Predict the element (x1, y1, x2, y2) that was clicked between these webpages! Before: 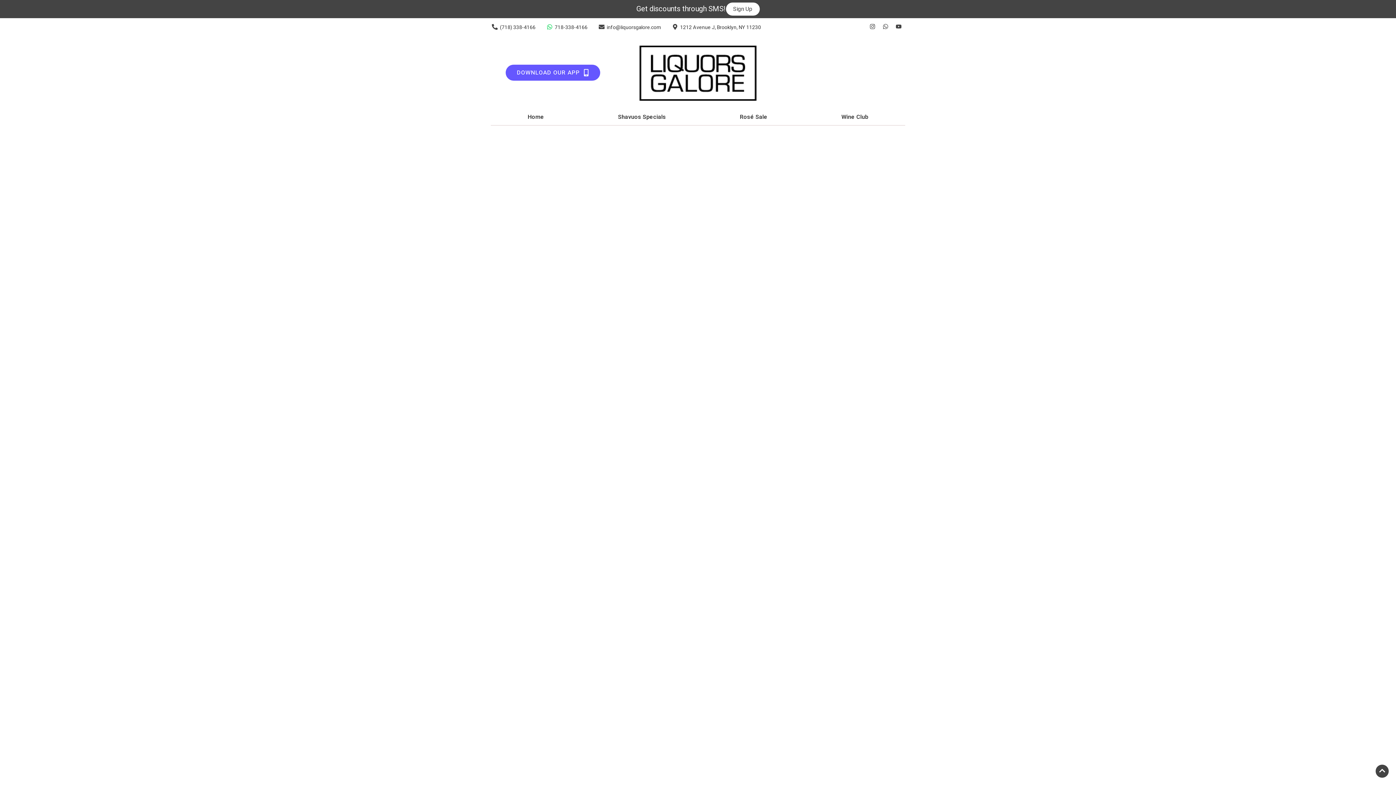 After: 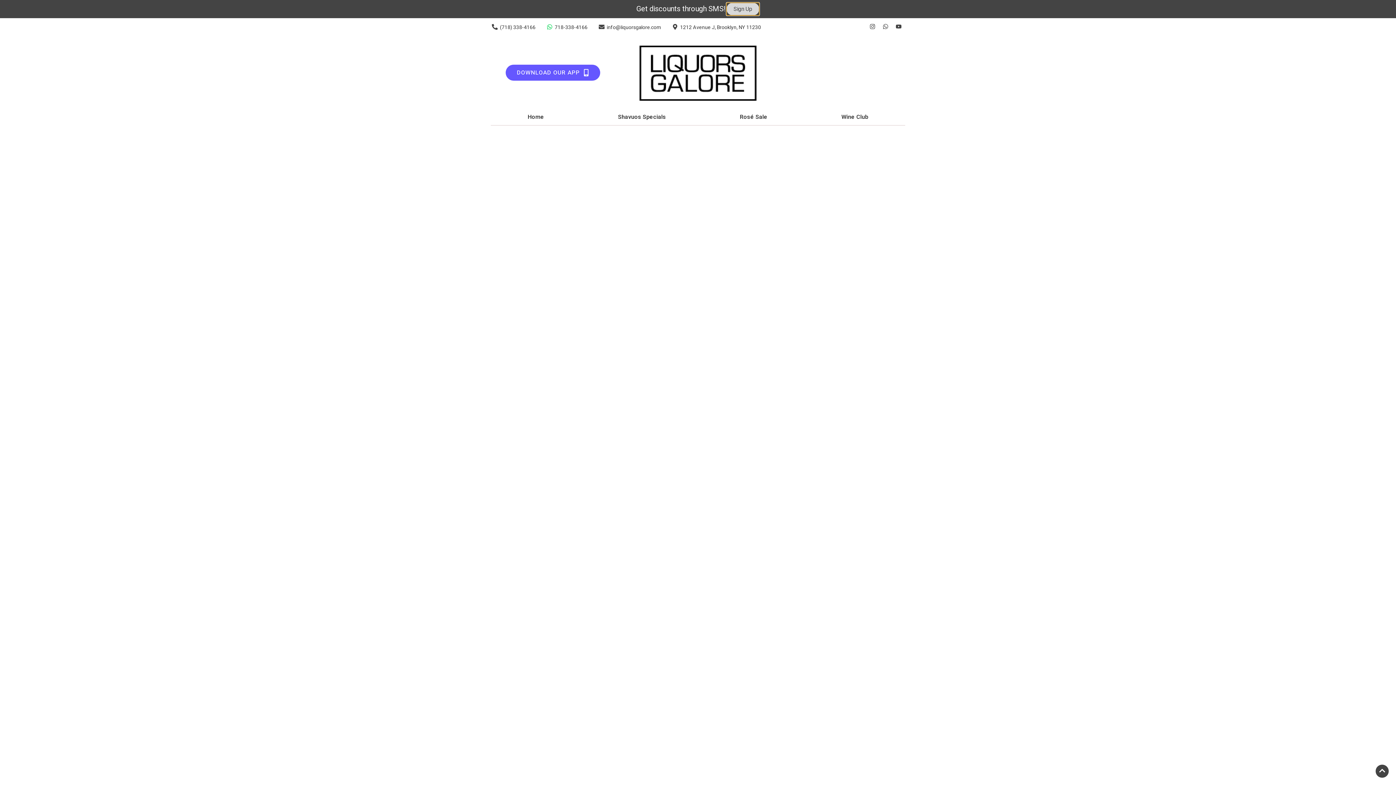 Action: bbox: (726, 2, 759, 15) label: Sign Up